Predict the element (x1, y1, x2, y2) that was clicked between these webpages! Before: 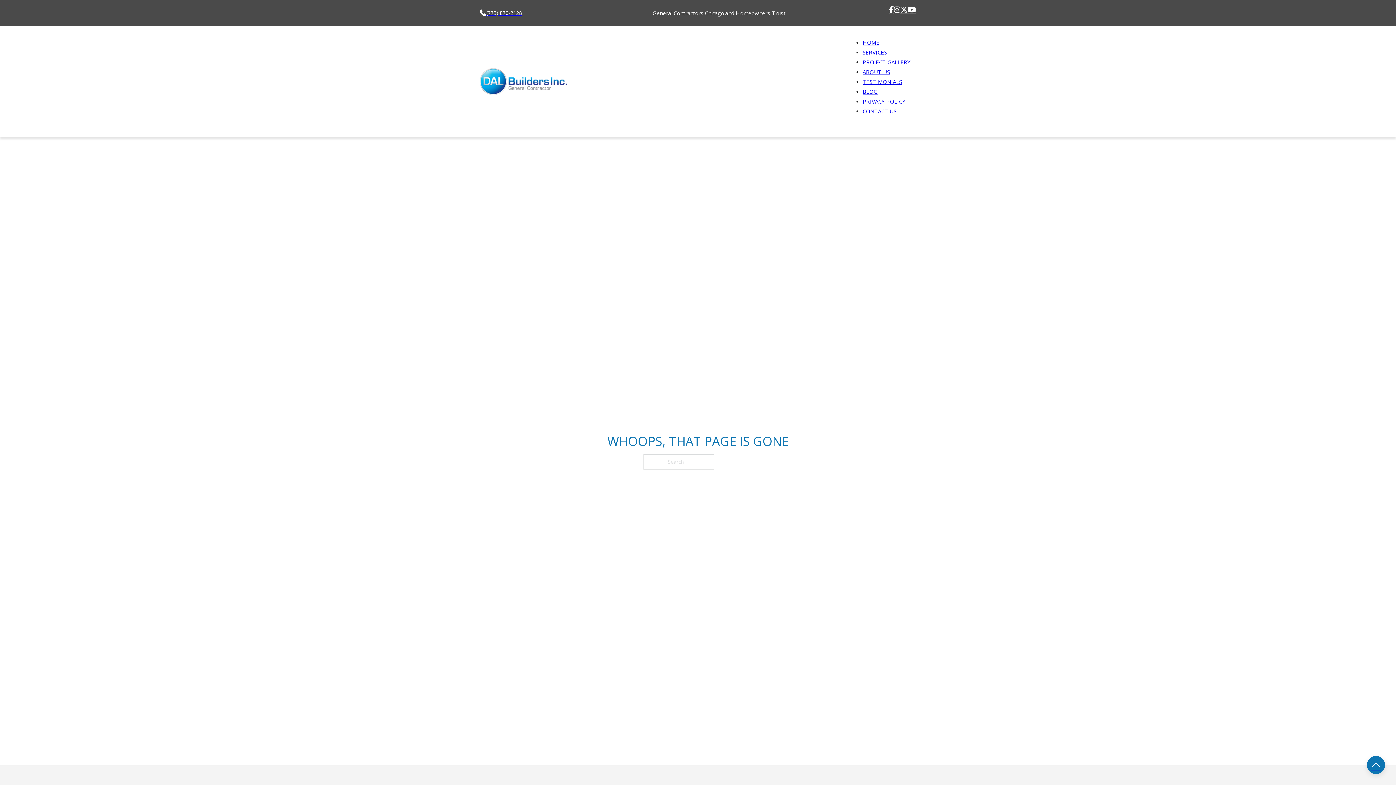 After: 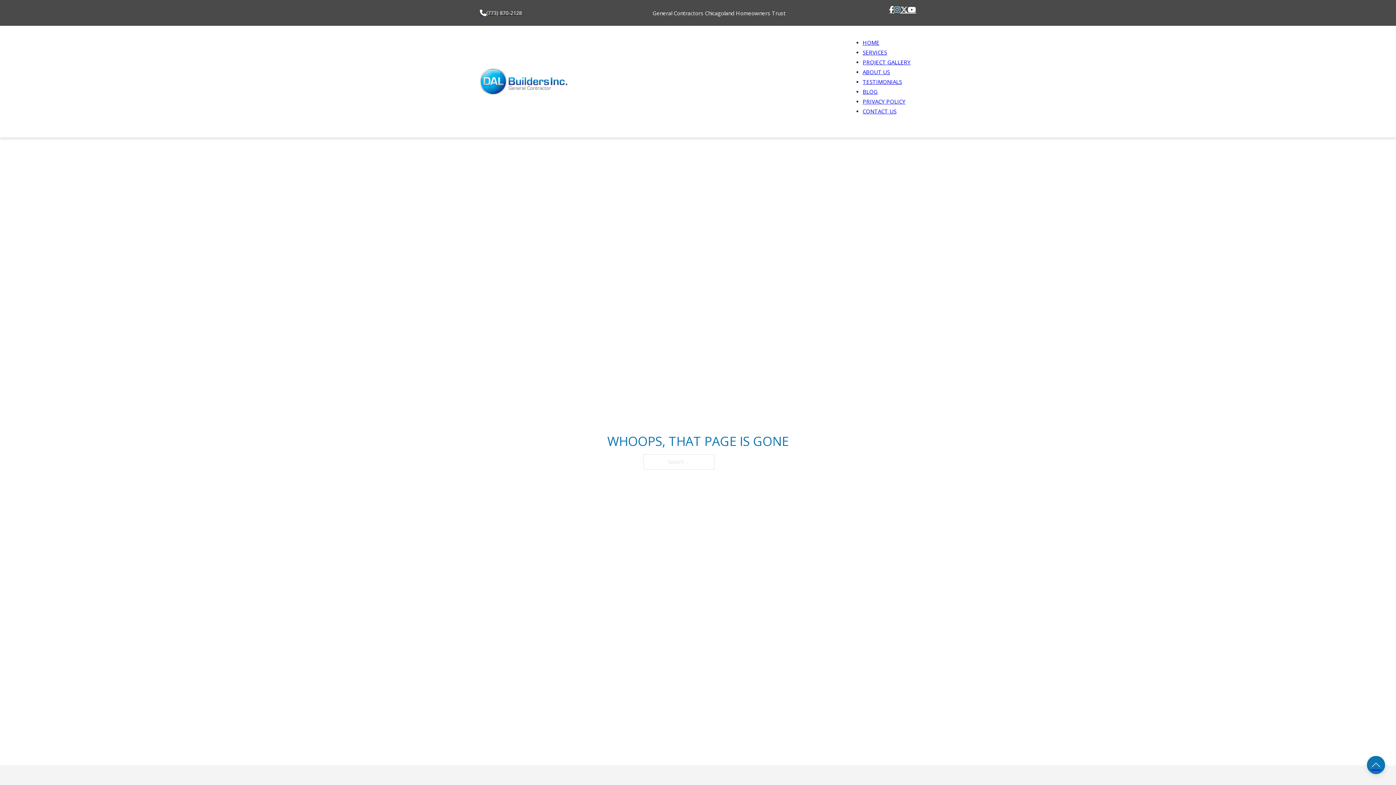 Action: bbox: (894, 3, 900, 16)